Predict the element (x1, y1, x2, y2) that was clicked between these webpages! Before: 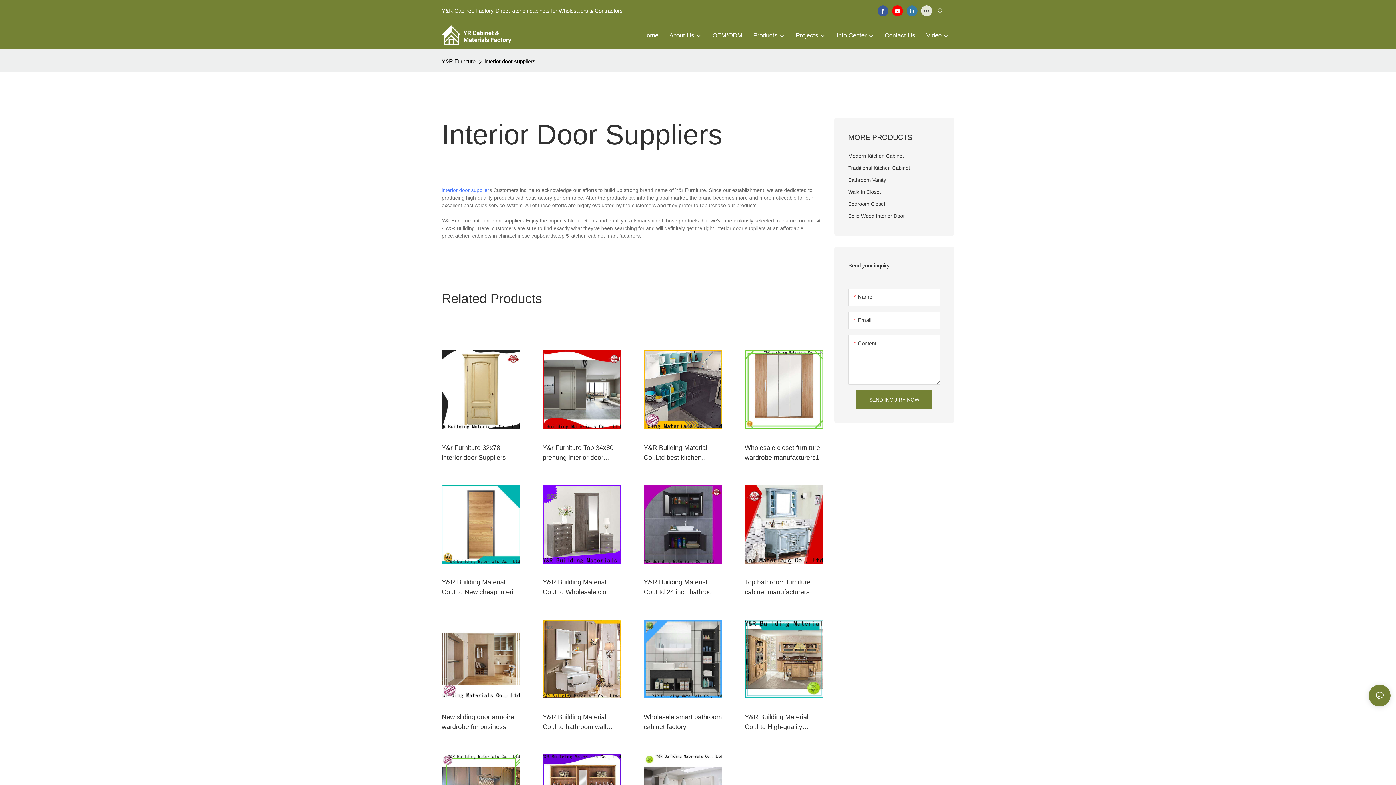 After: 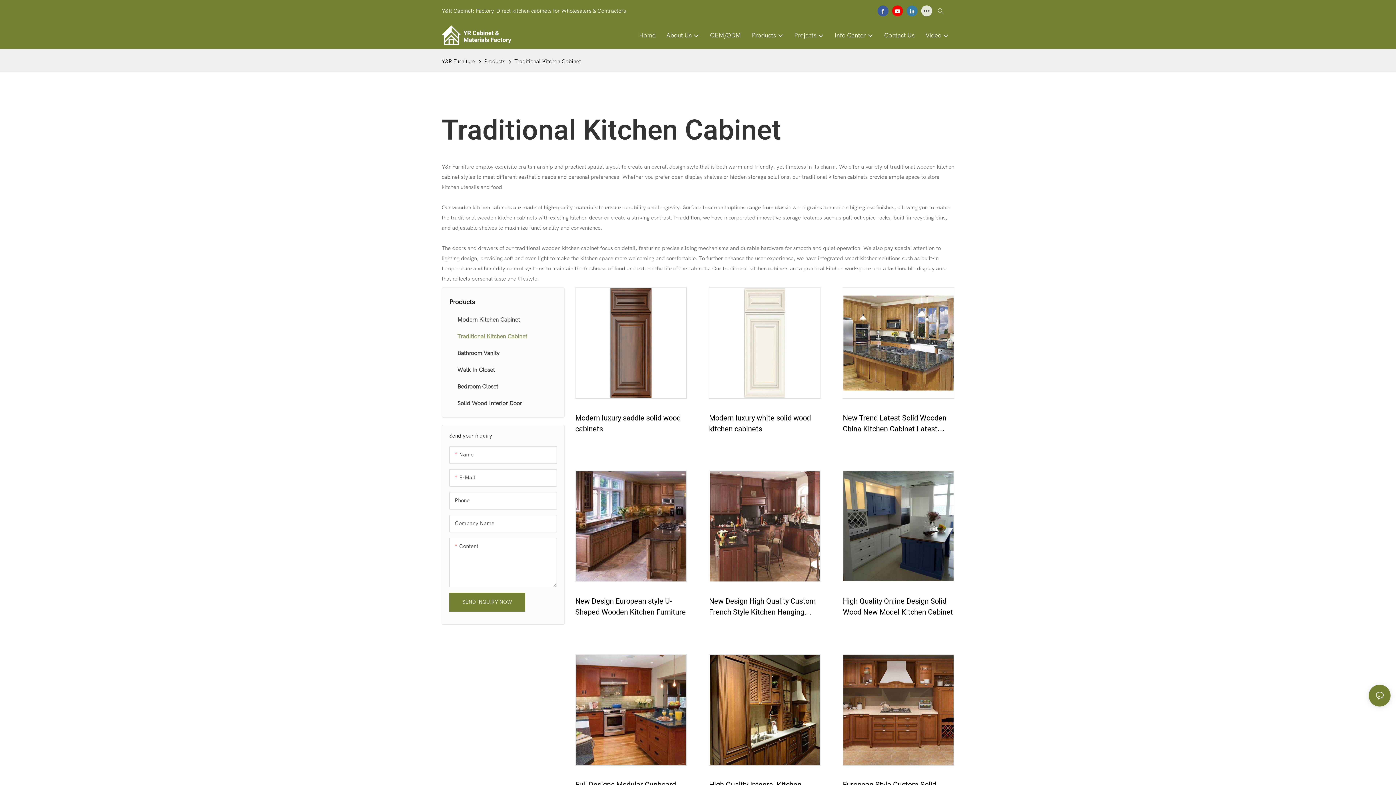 Action: bbox: (848, 162, 940, 174) label: Traditional Kitchen Cabinet